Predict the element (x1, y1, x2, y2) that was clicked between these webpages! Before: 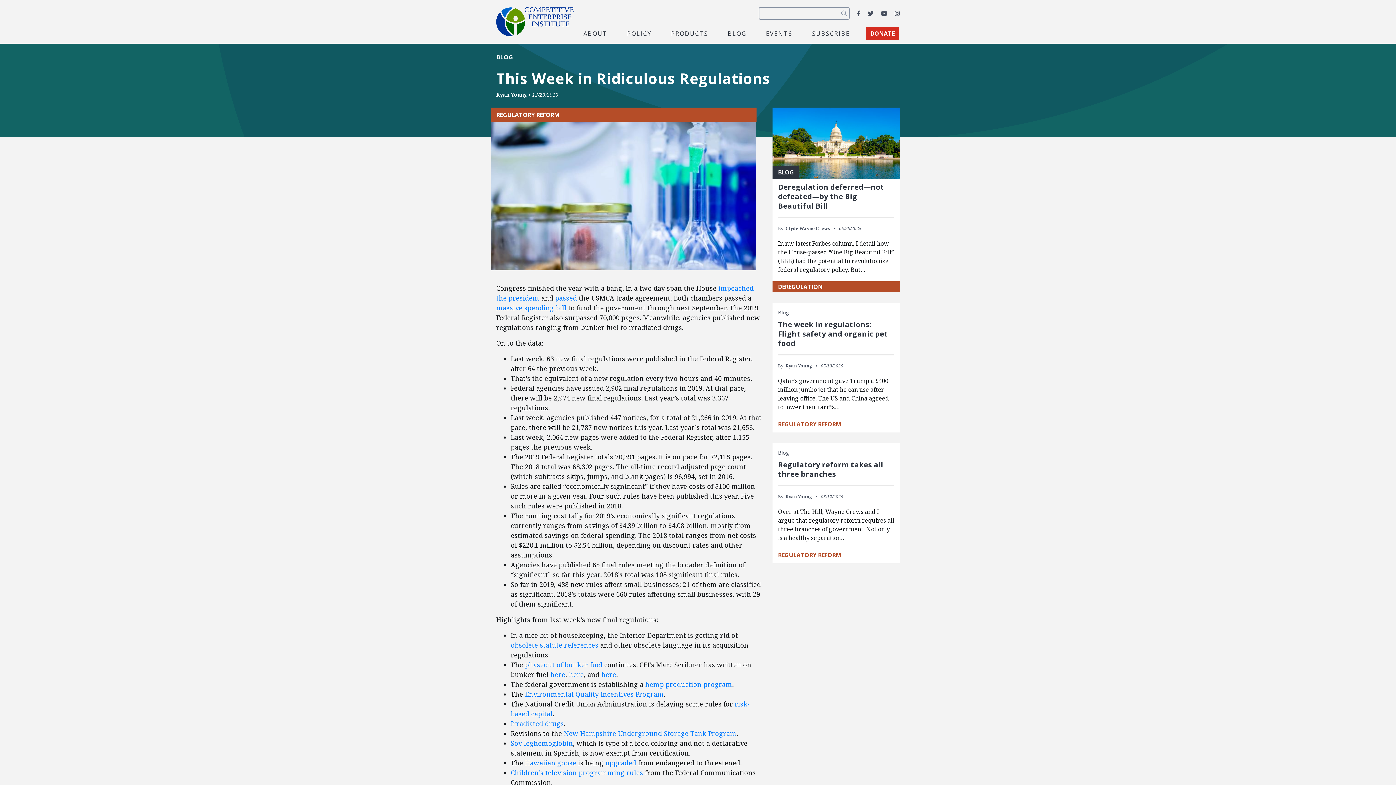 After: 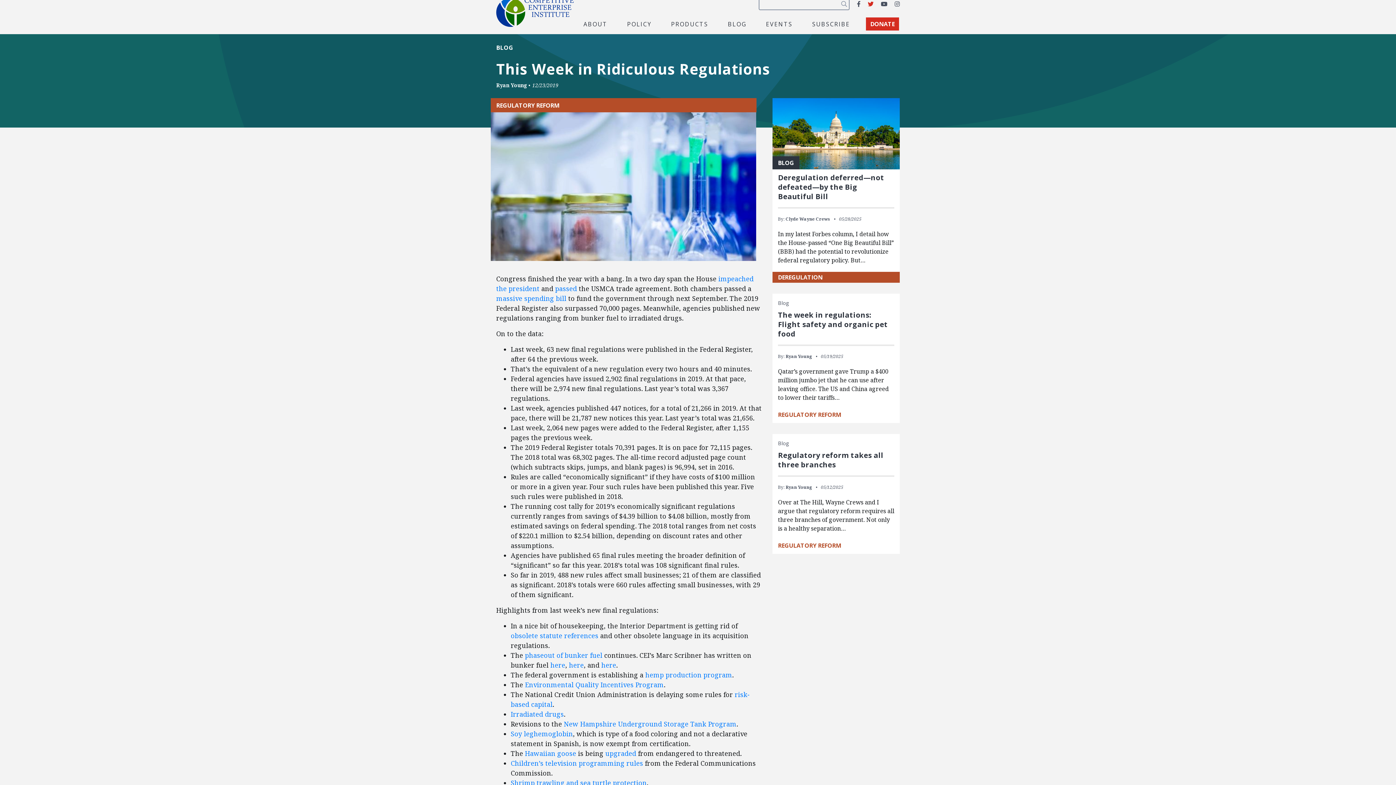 Action: bbox: (868, 9, 873, 17) label: Twitter